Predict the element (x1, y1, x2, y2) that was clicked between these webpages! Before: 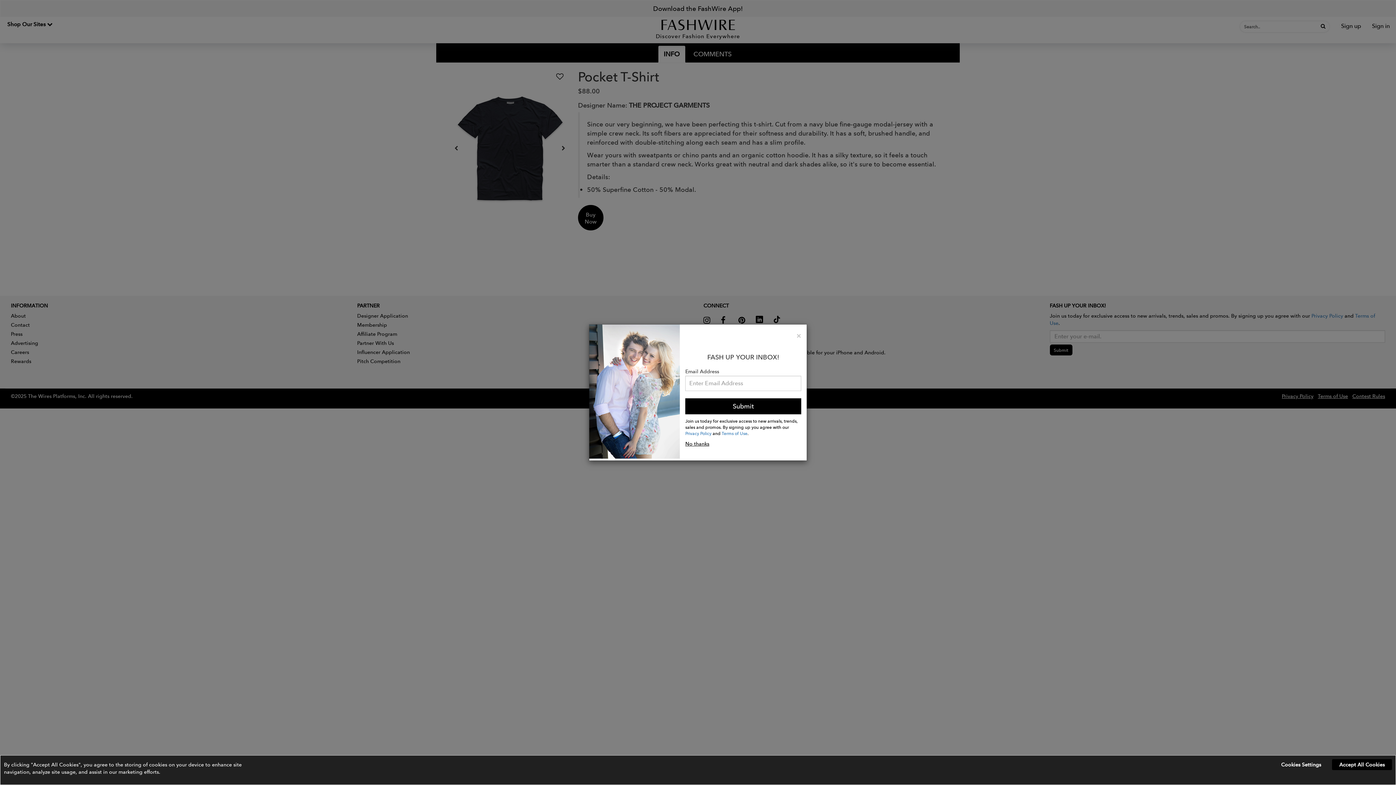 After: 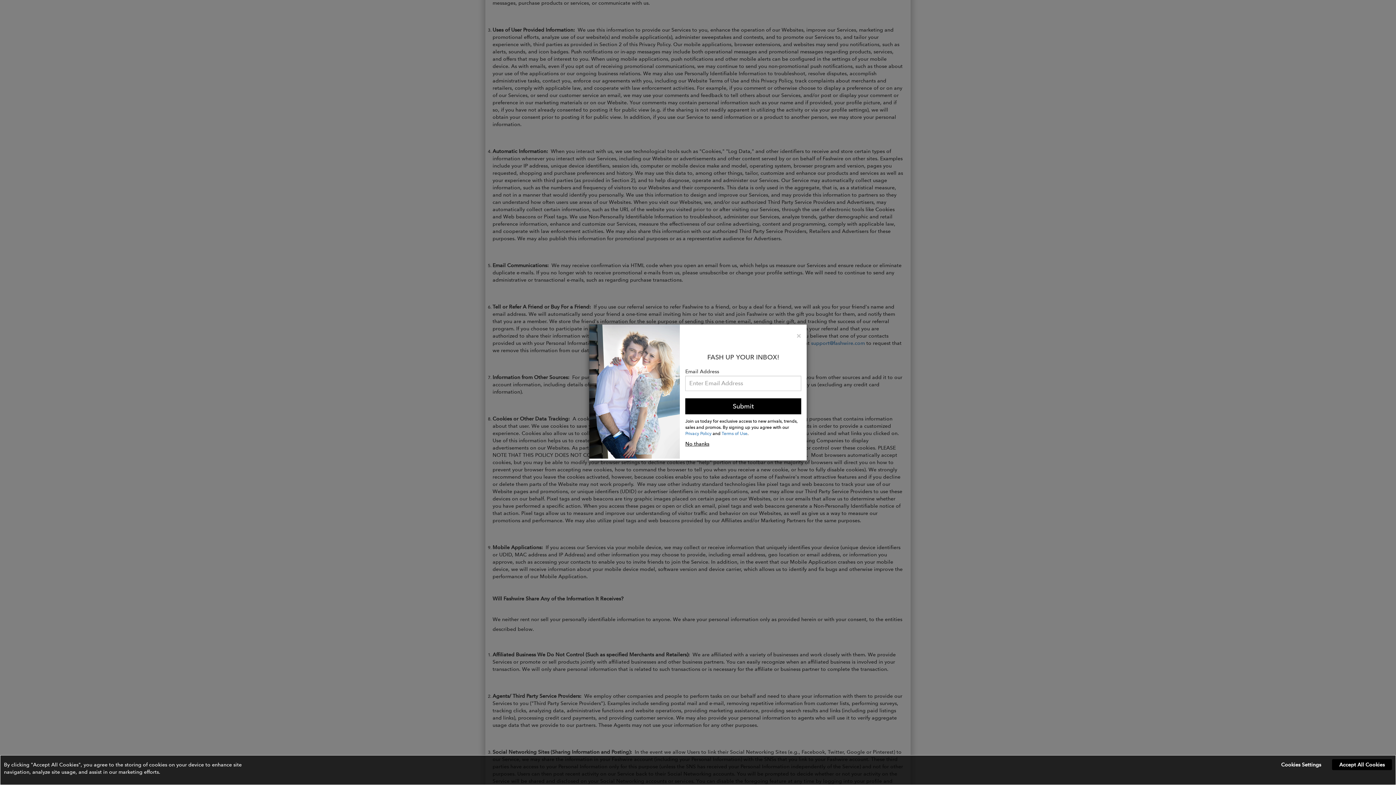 Action: label: Cookies Settings bbox: (1274, 759, 1328, 770)